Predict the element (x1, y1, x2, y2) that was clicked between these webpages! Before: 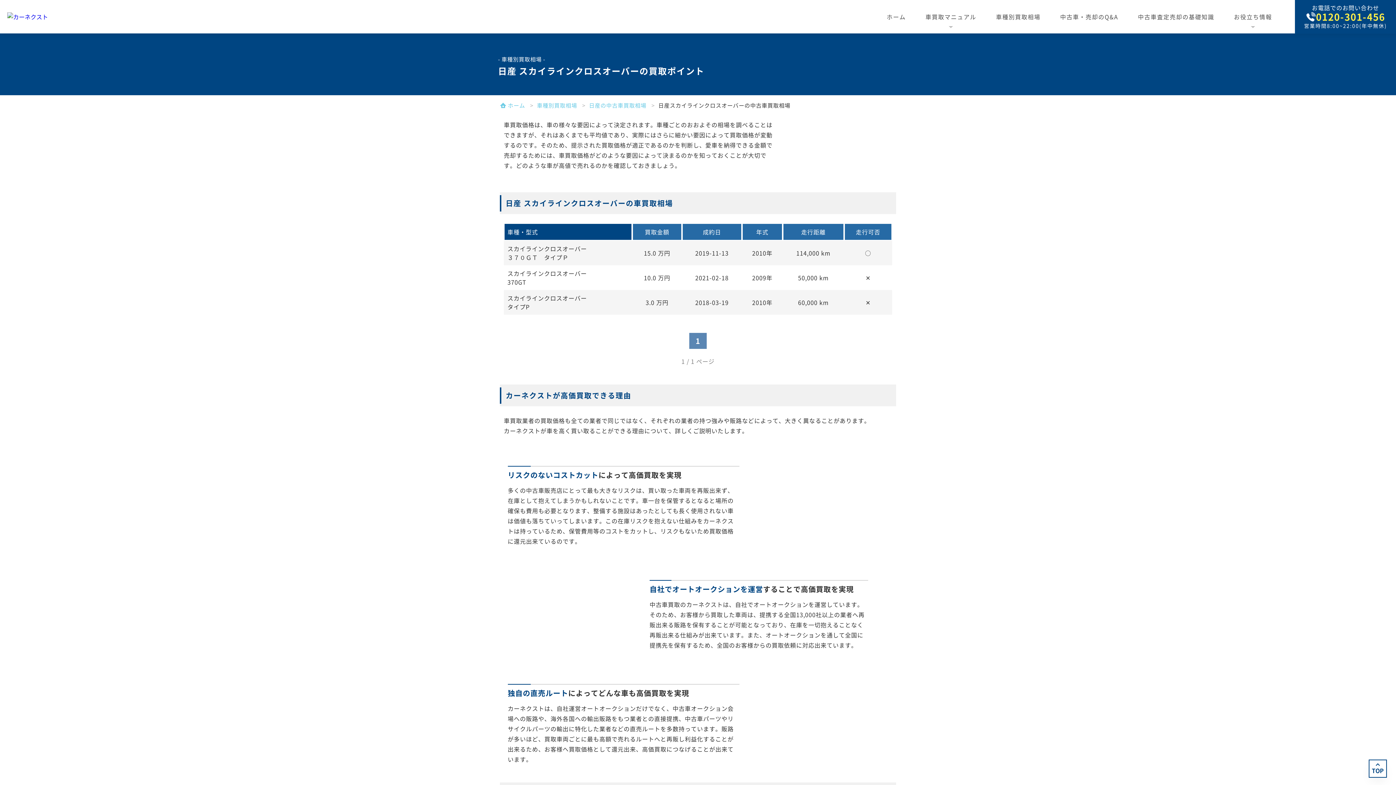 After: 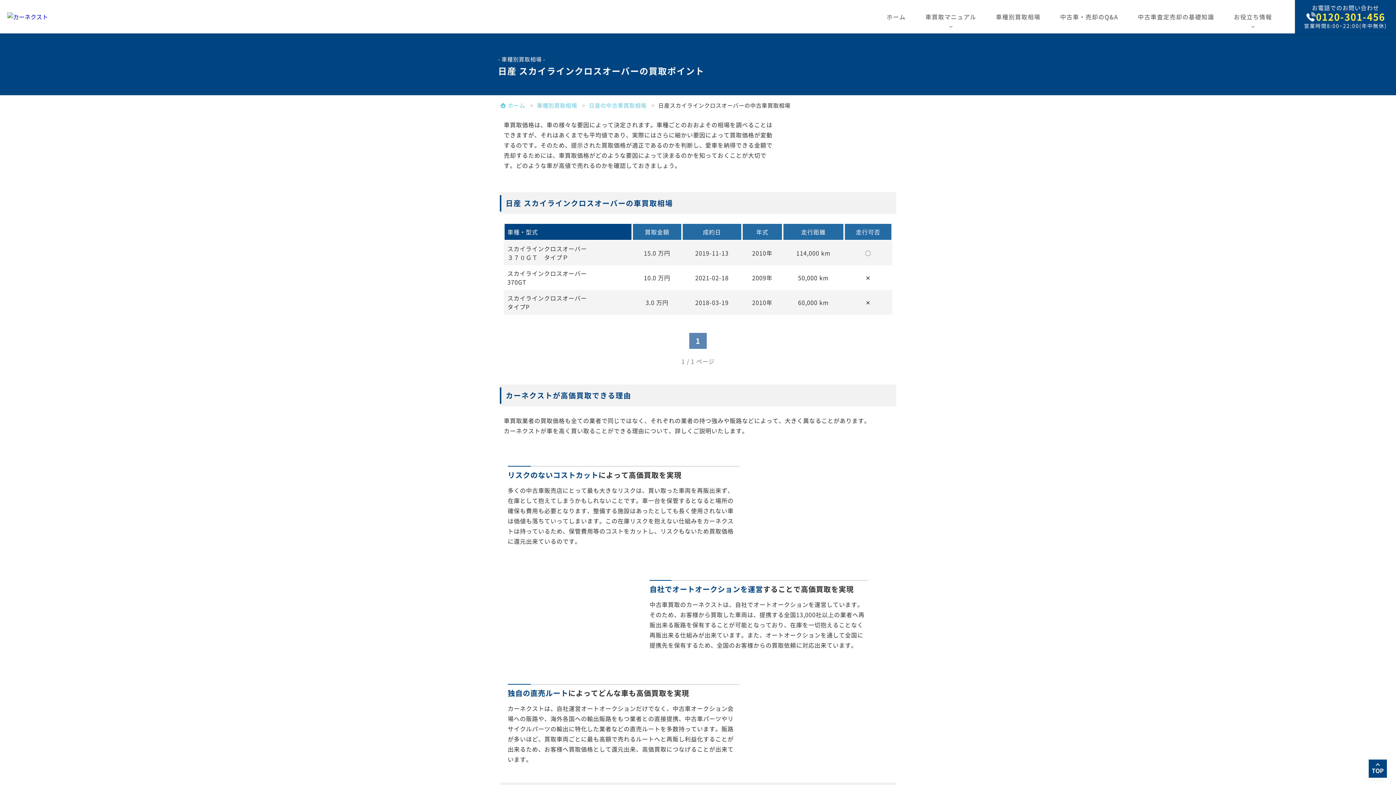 Action: label: TOP bbox: (1369, 760, 1387, 778)